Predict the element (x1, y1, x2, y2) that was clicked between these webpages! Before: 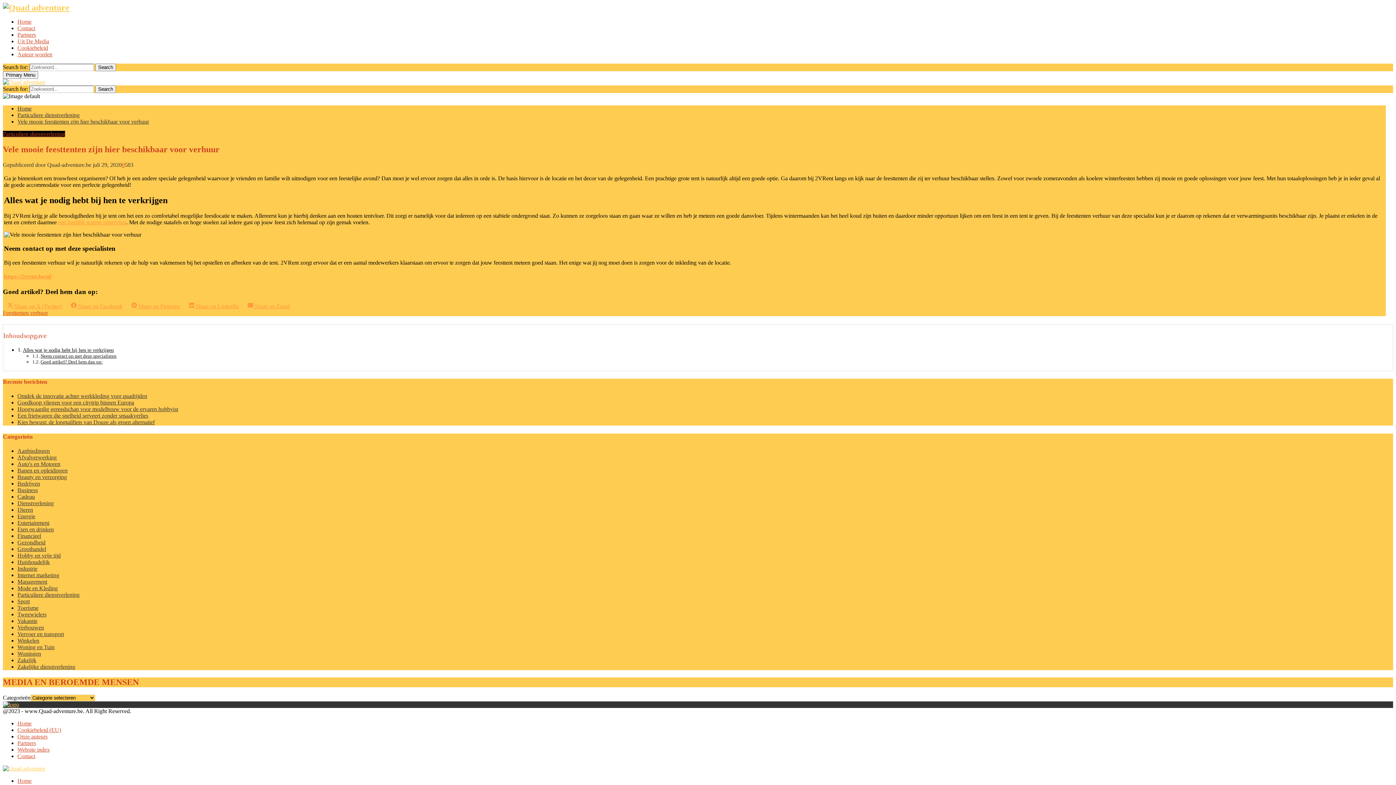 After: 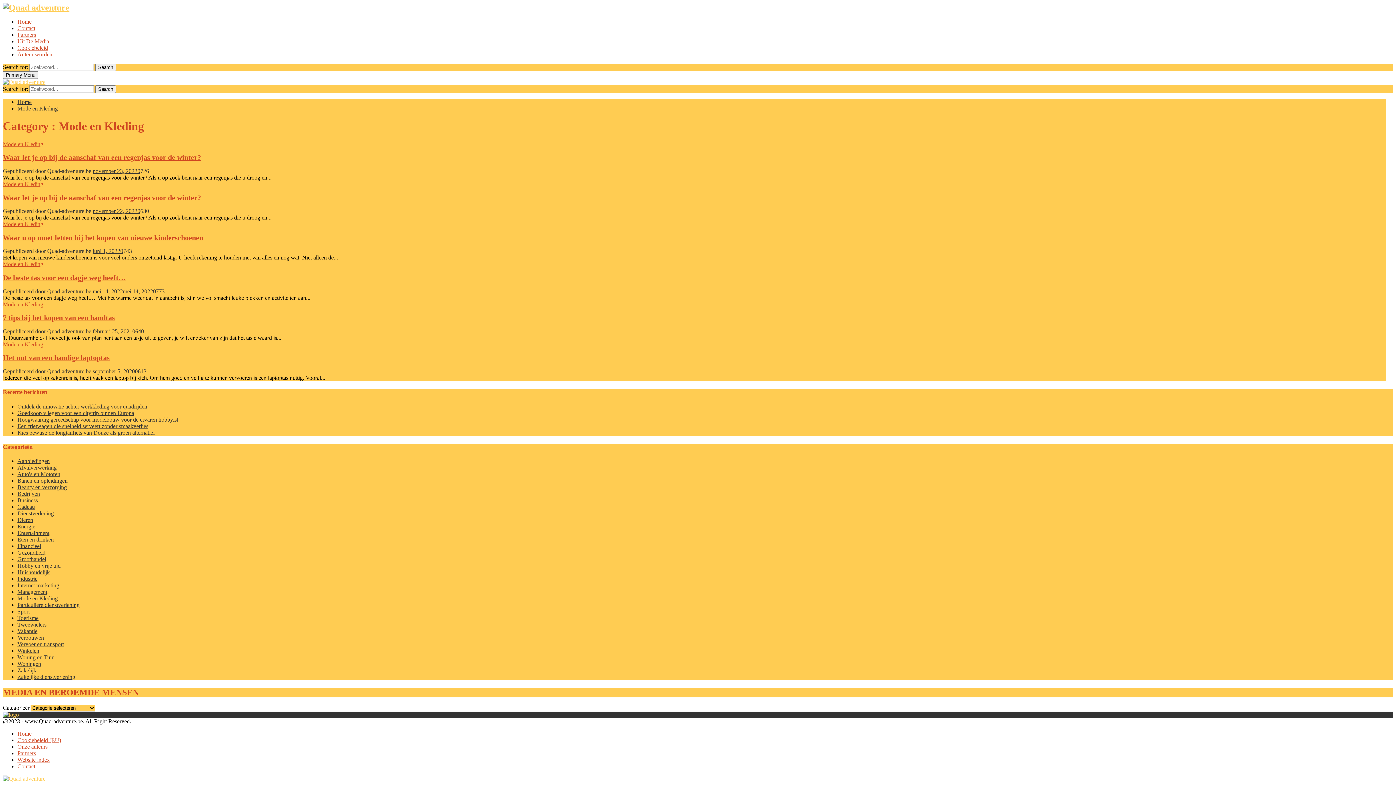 Action: label: Mode en Kleding bbox: (17, 585, 57, 591)